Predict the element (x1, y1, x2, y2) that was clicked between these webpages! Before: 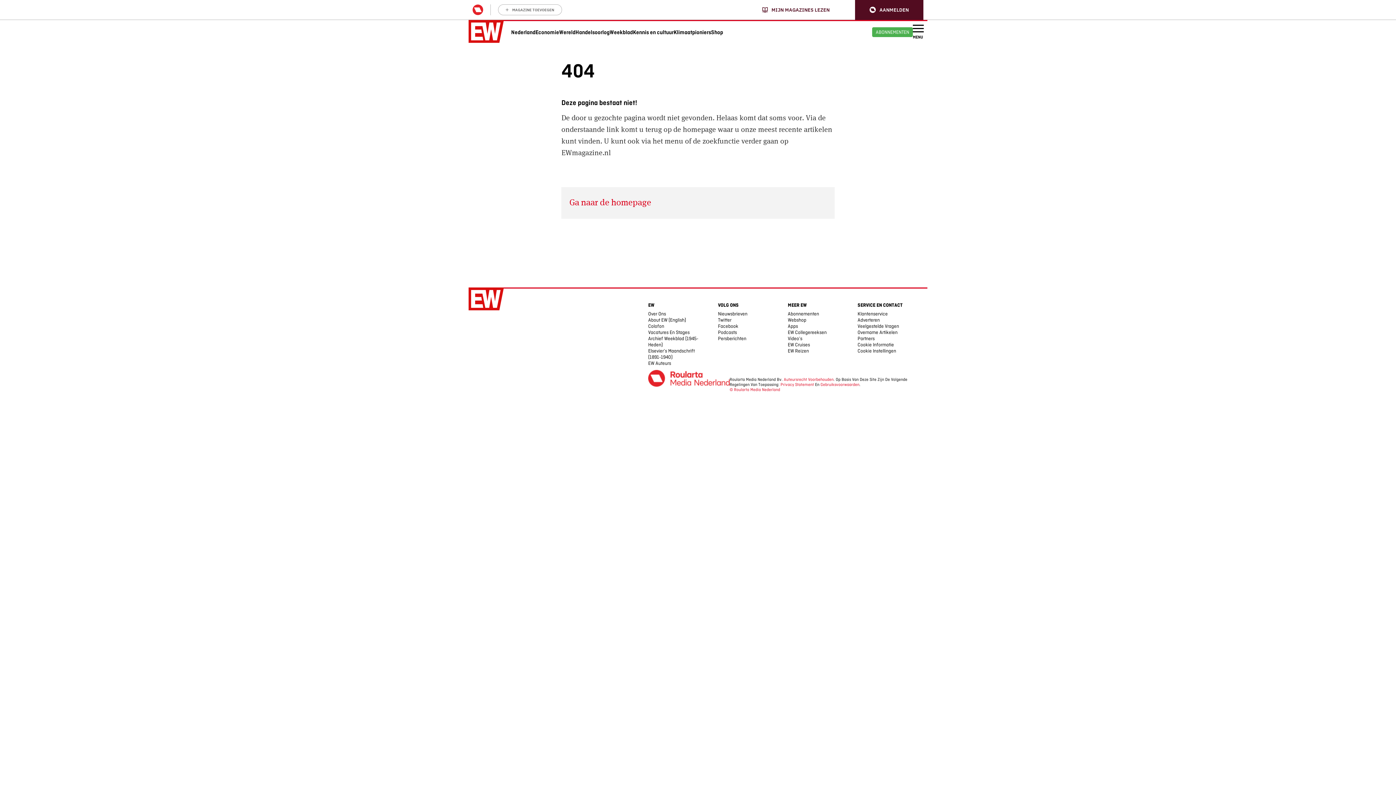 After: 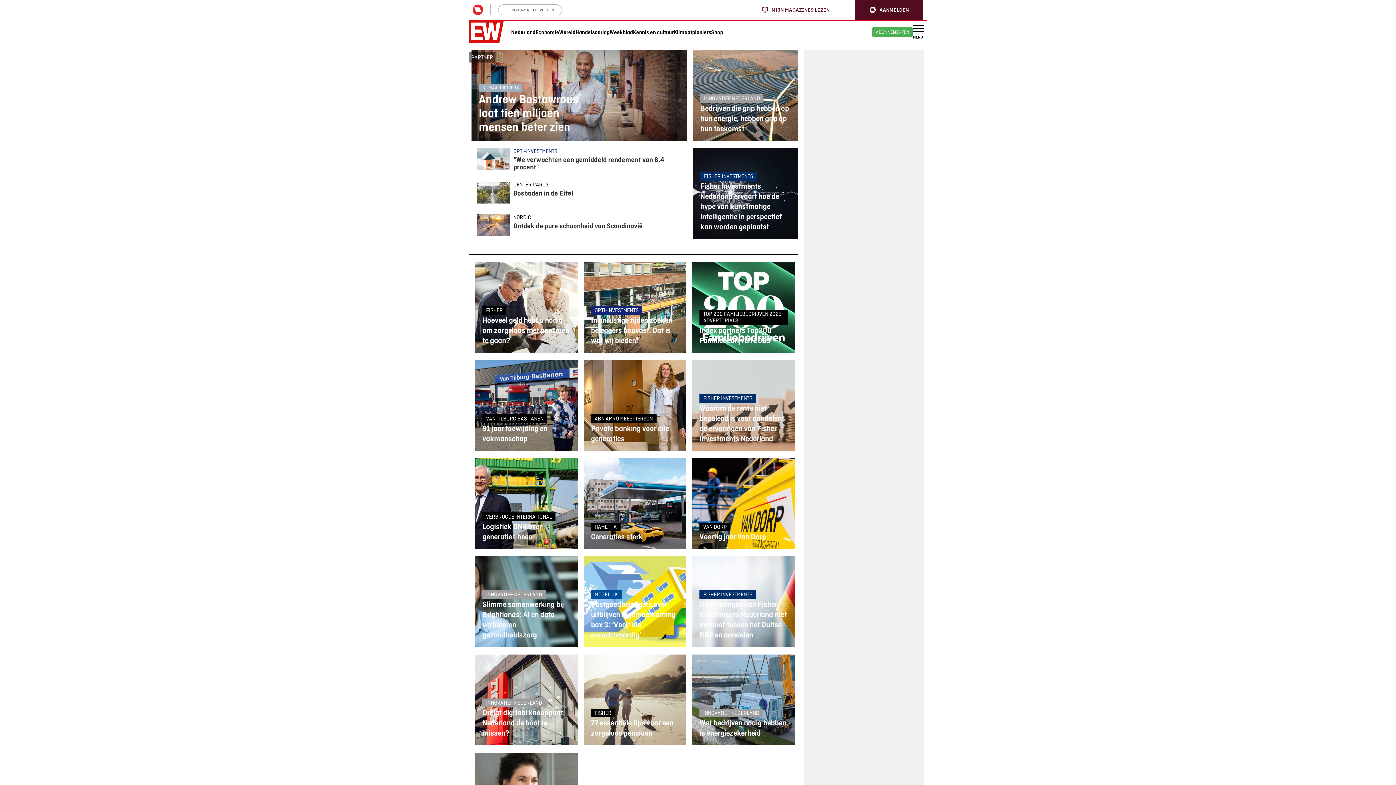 Action: label: Partners bbox: (857, 335, 874, 341)